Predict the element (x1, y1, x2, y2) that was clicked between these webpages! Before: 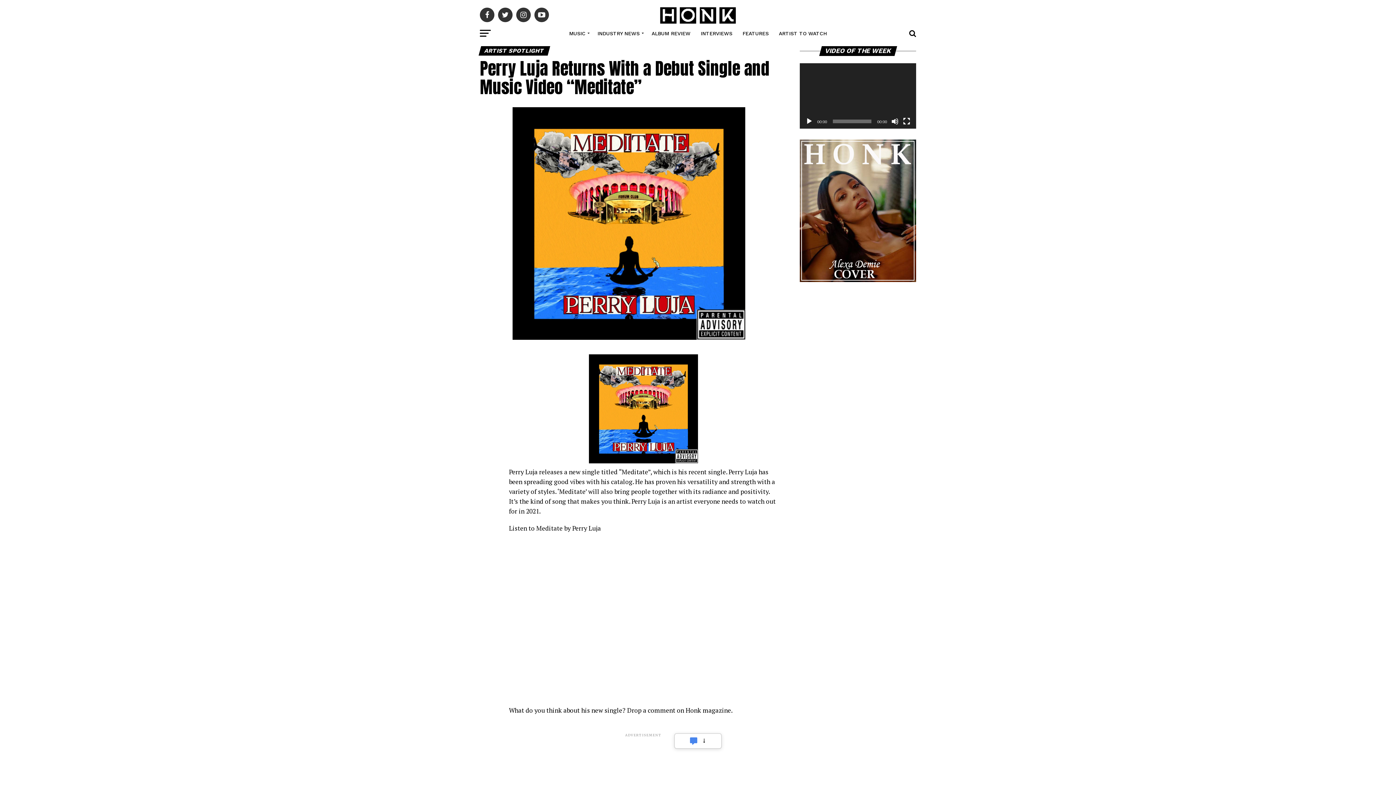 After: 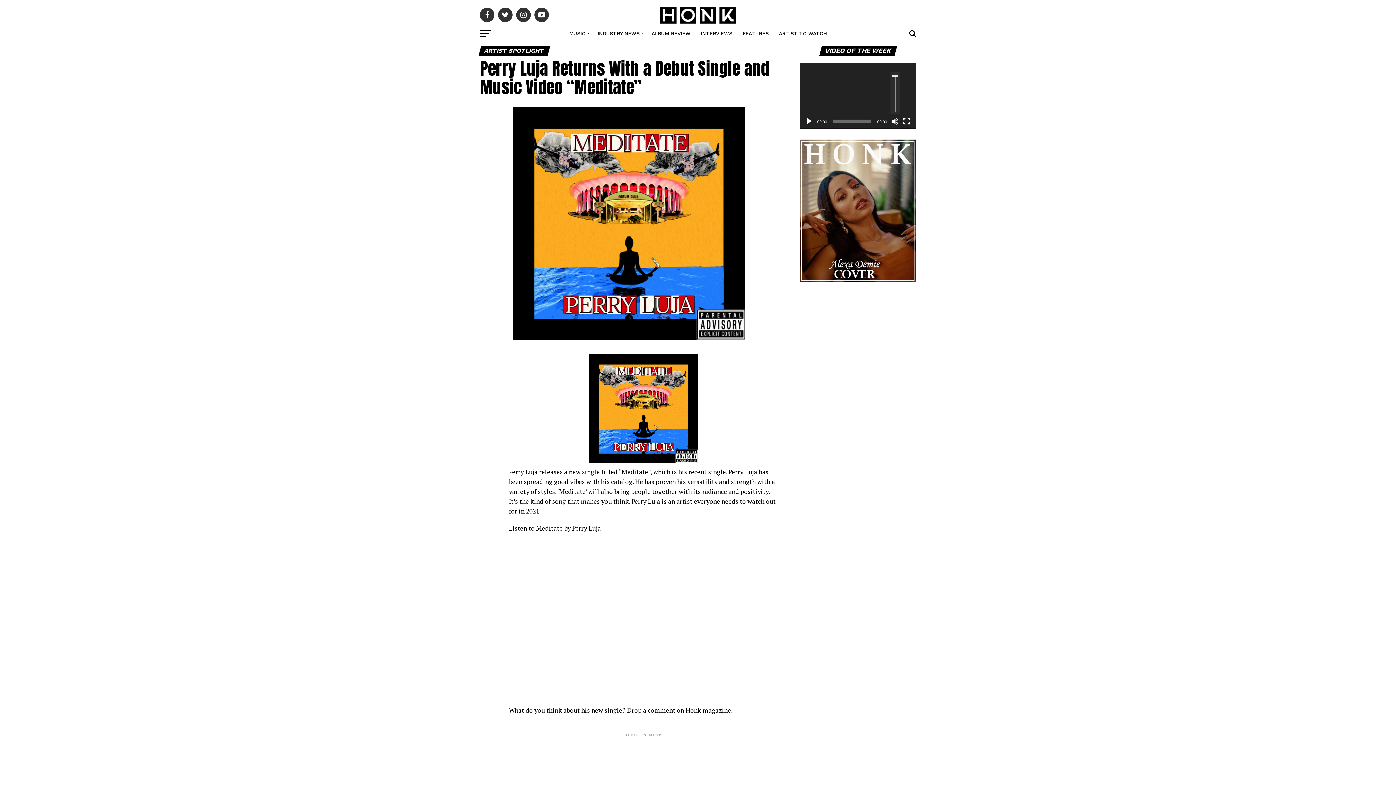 Action: label: Mute bbox: (891, 117, 898, 125)